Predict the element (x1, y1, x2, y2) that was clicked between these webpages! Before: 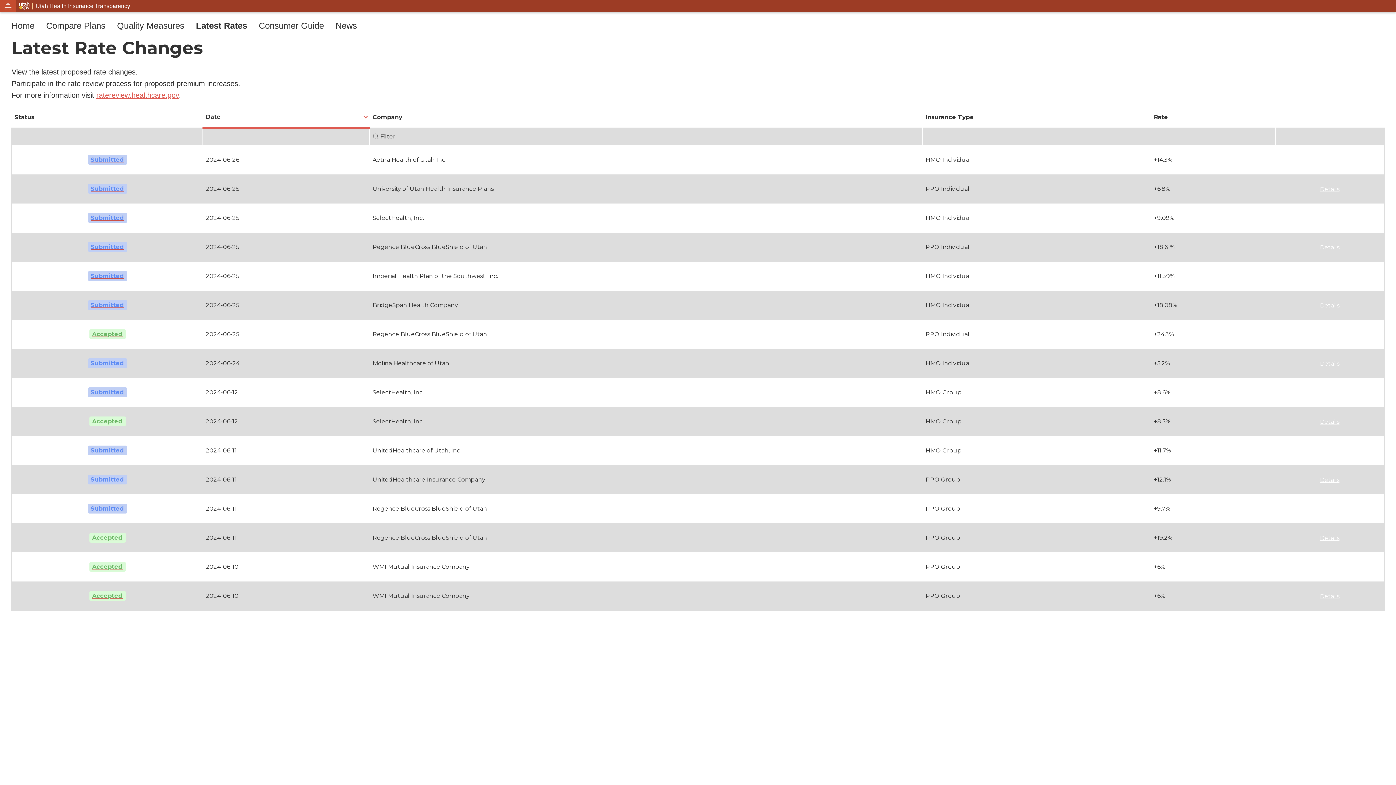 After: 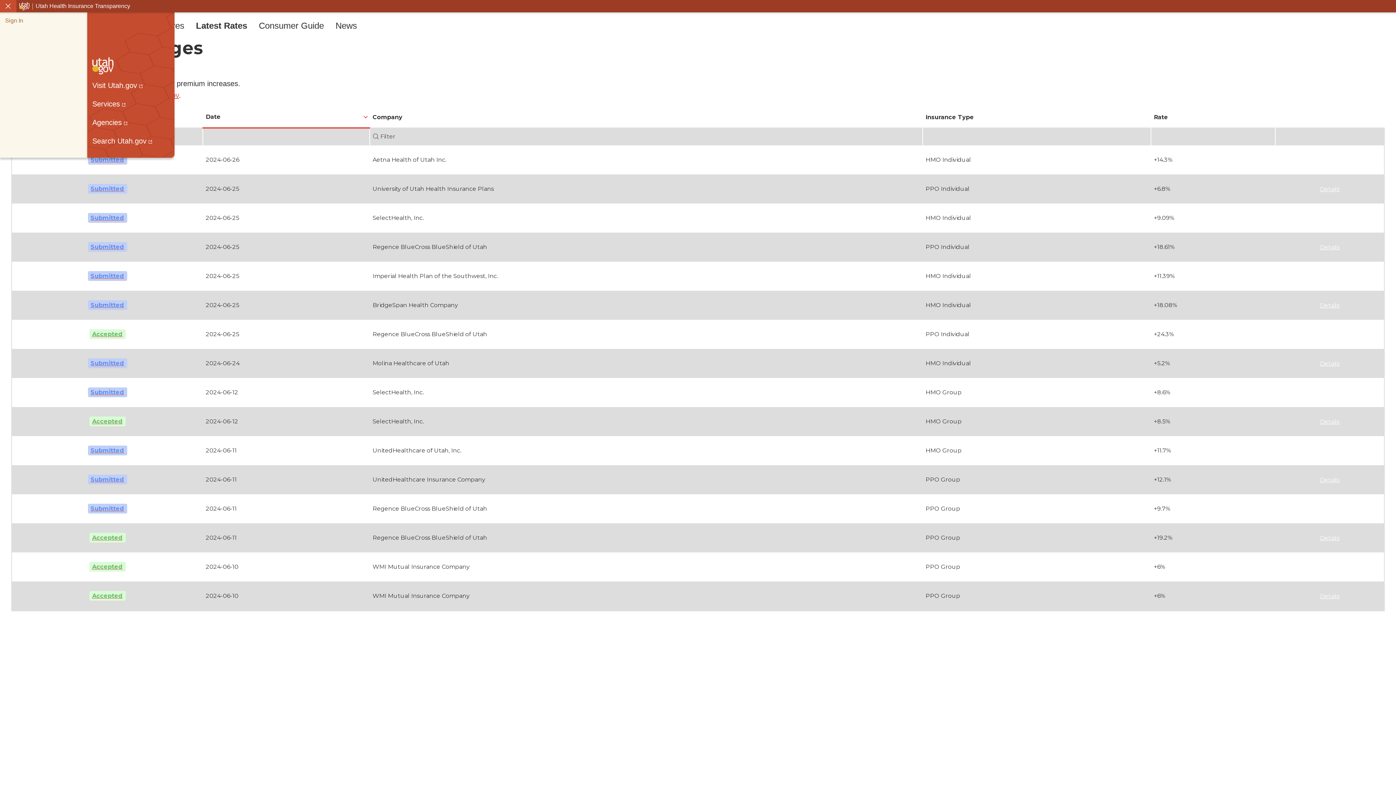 Action: label: Open Utah.gov Menu bbox: (0, 0, 16, 12)